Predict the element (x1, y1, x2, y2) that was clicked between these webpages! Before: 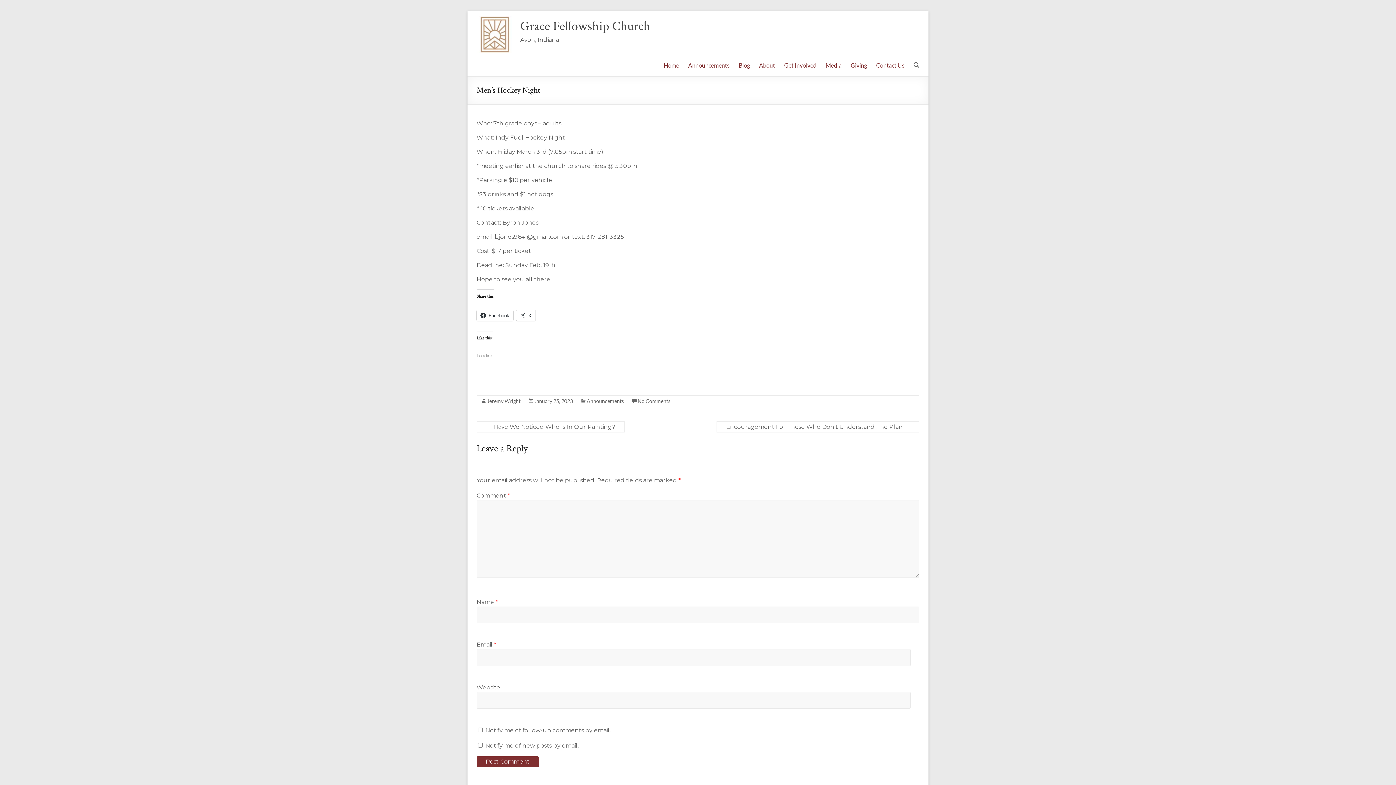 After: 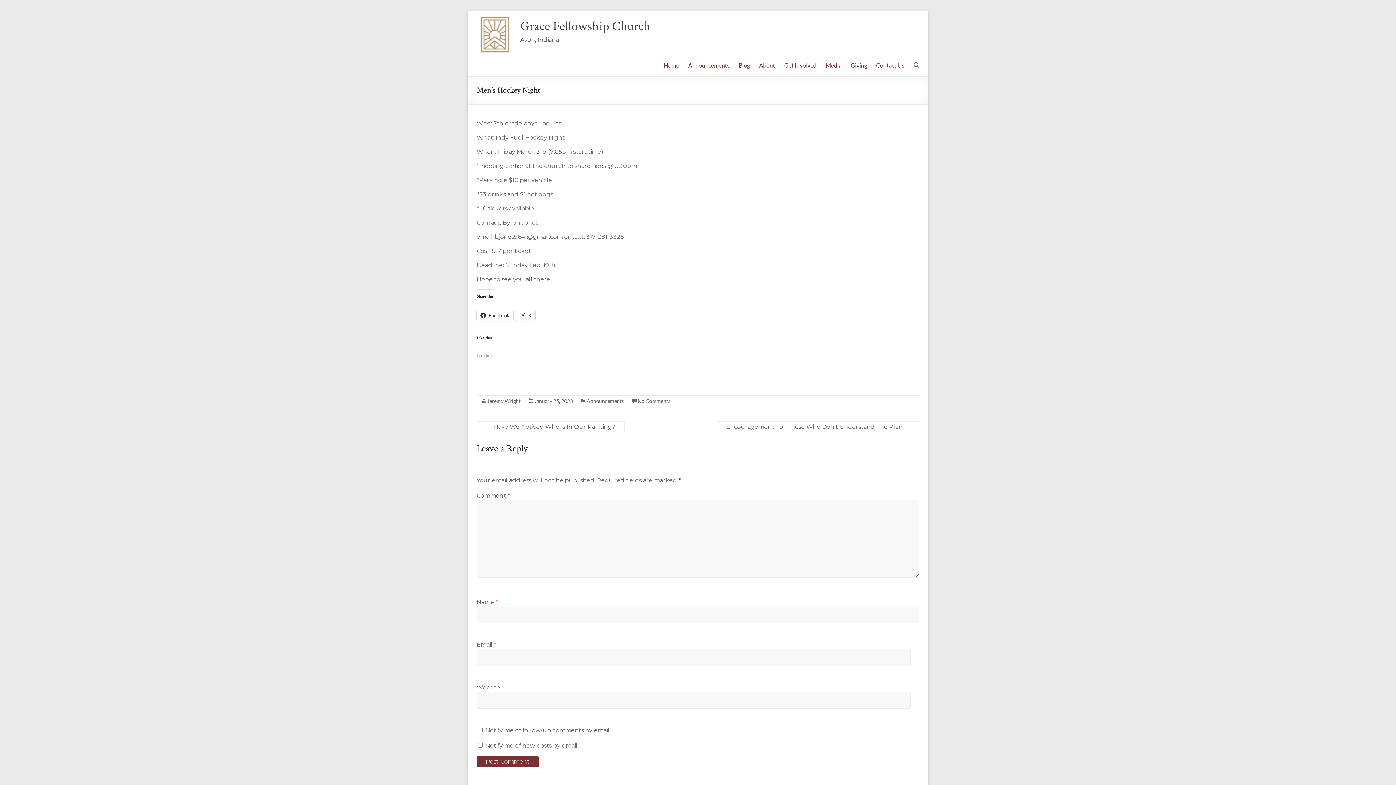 Action: bbox: (534, 398, 573, 404) label: January 25, 2023